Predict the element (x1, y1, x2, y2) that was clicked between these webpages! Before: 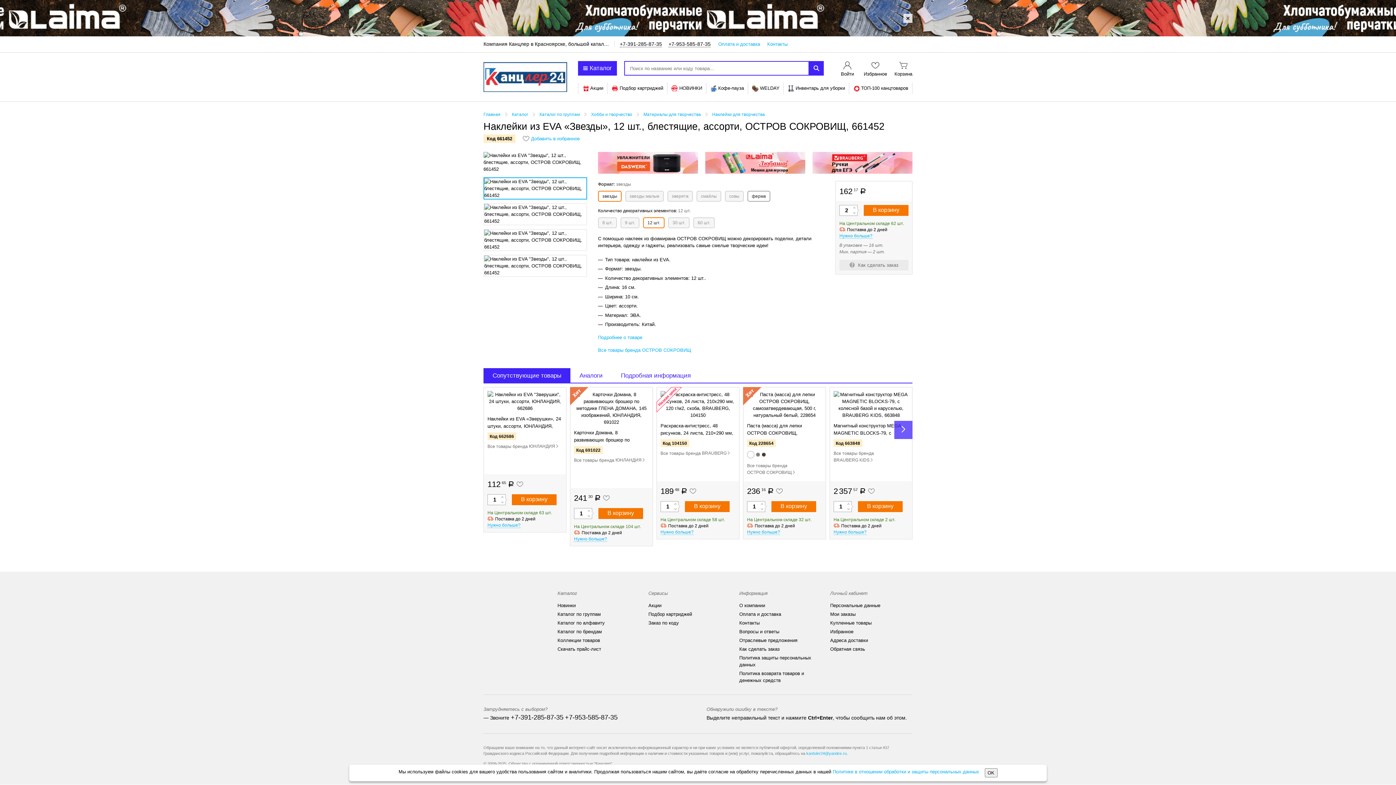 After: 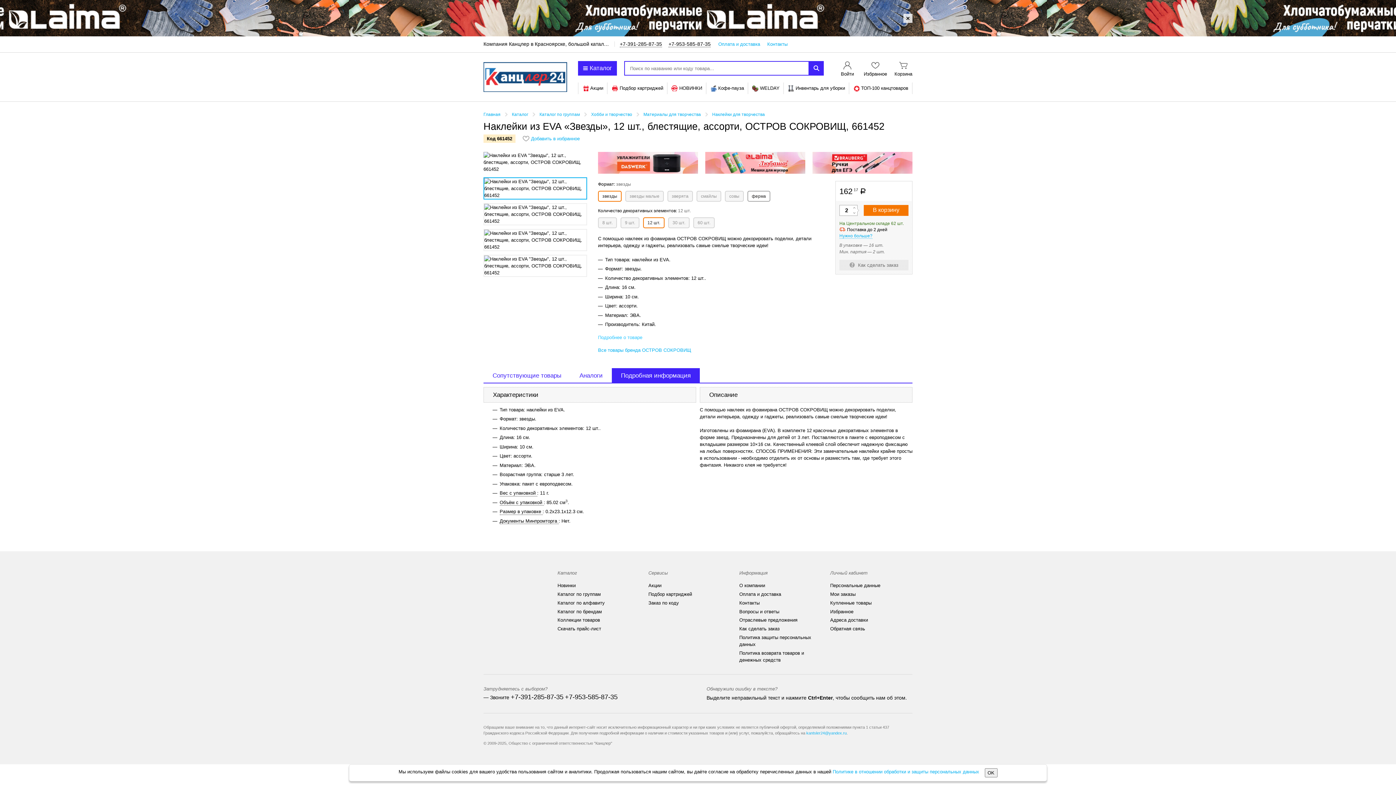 Action: bbox: (598, 334, 642, 340) label: Подробнее о товаре